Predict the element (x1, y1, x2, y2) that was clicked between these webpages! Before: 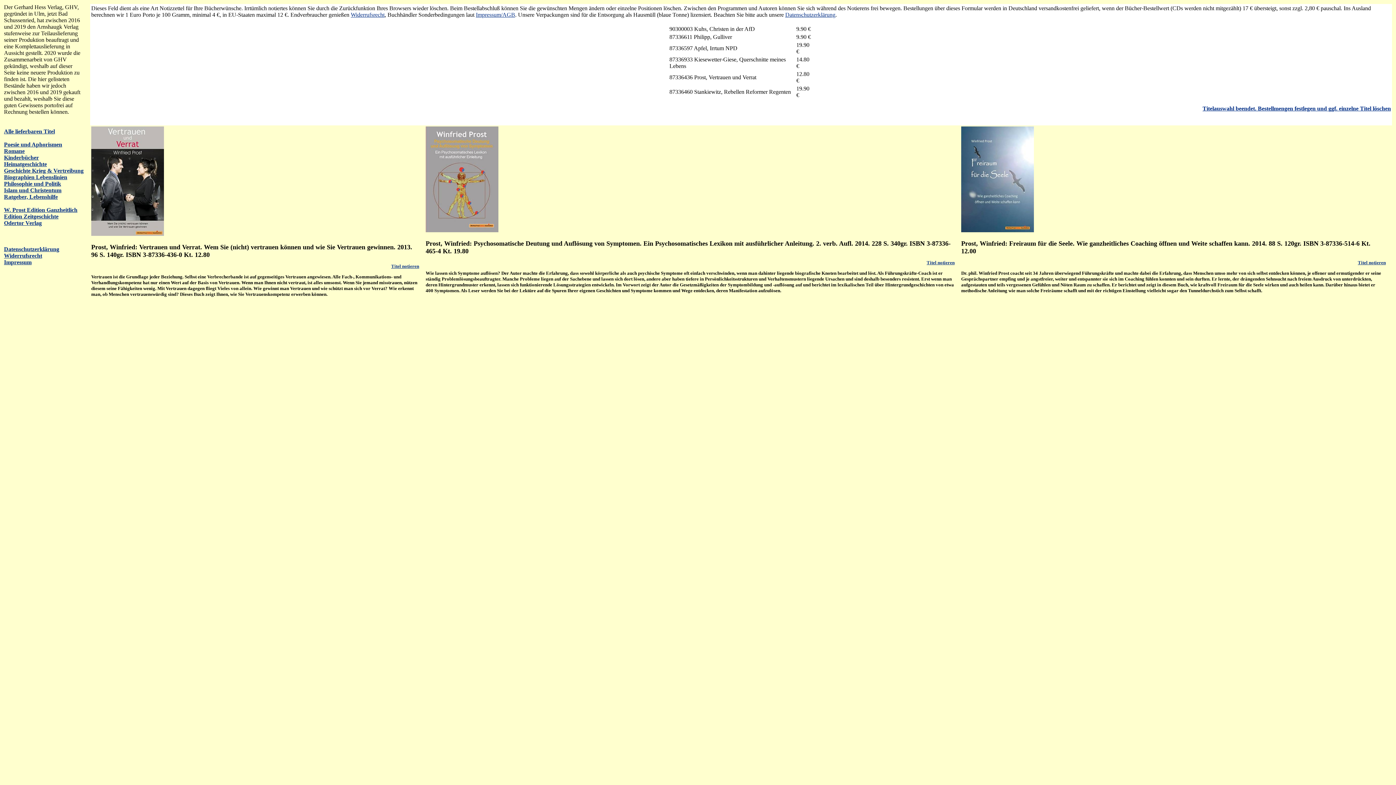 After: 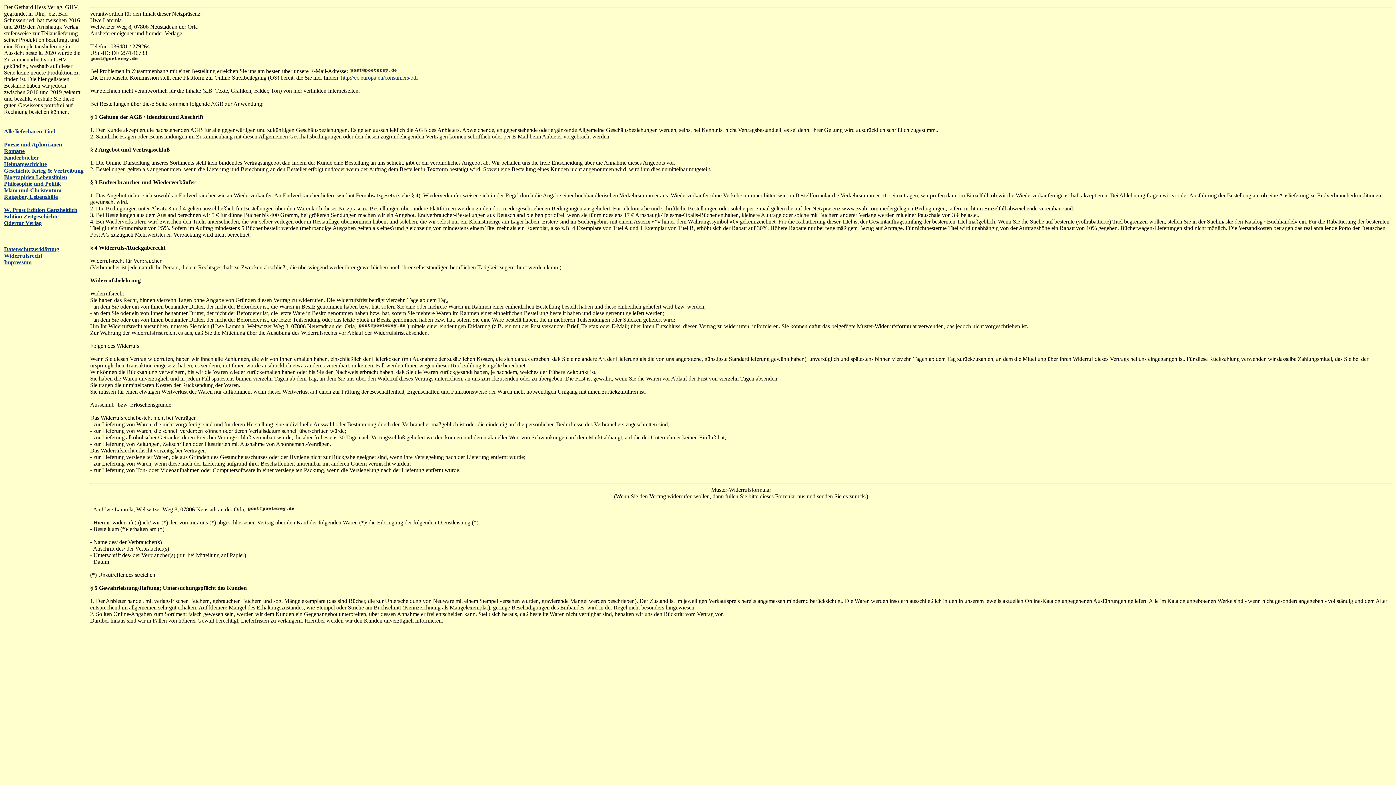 Action: bbox: (476, 11, 515, 17) label: Impressum/AGB